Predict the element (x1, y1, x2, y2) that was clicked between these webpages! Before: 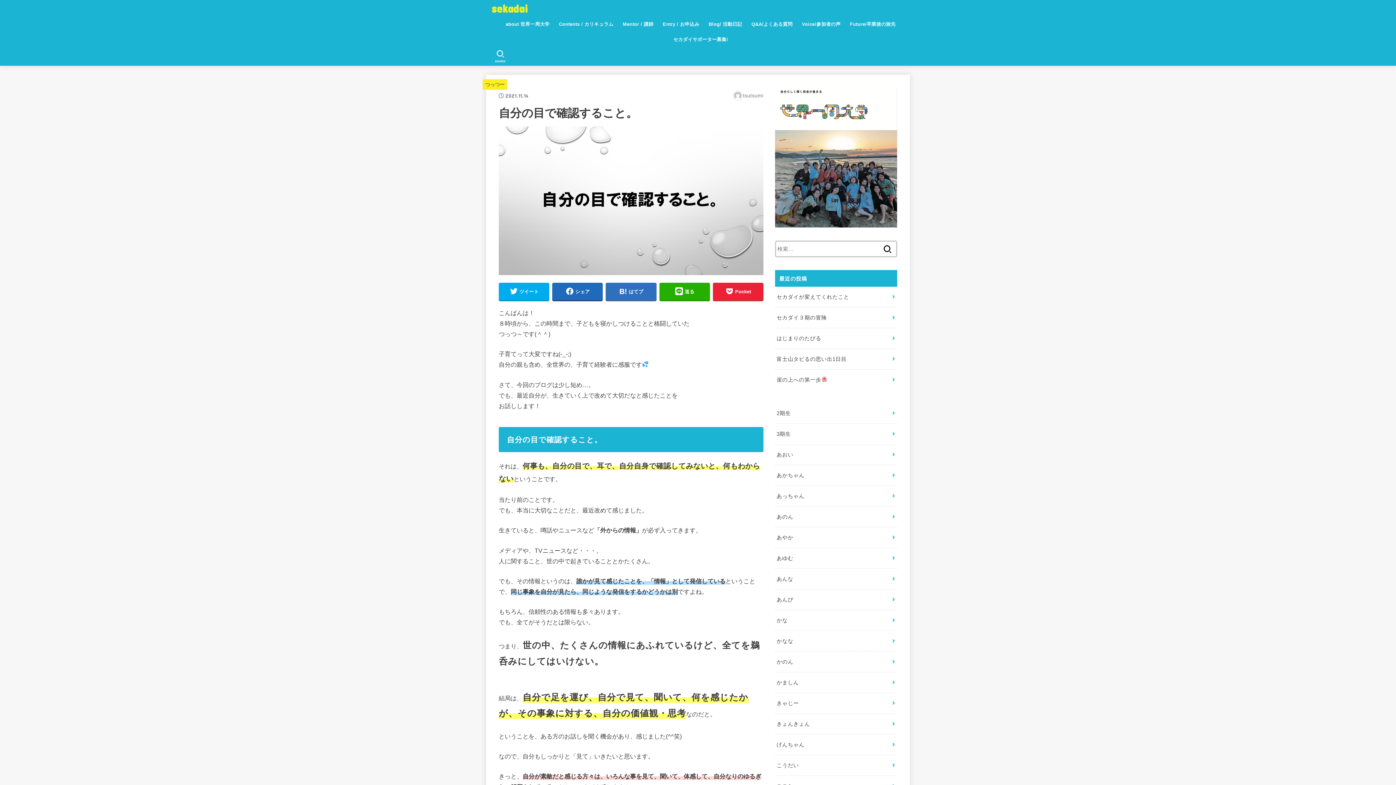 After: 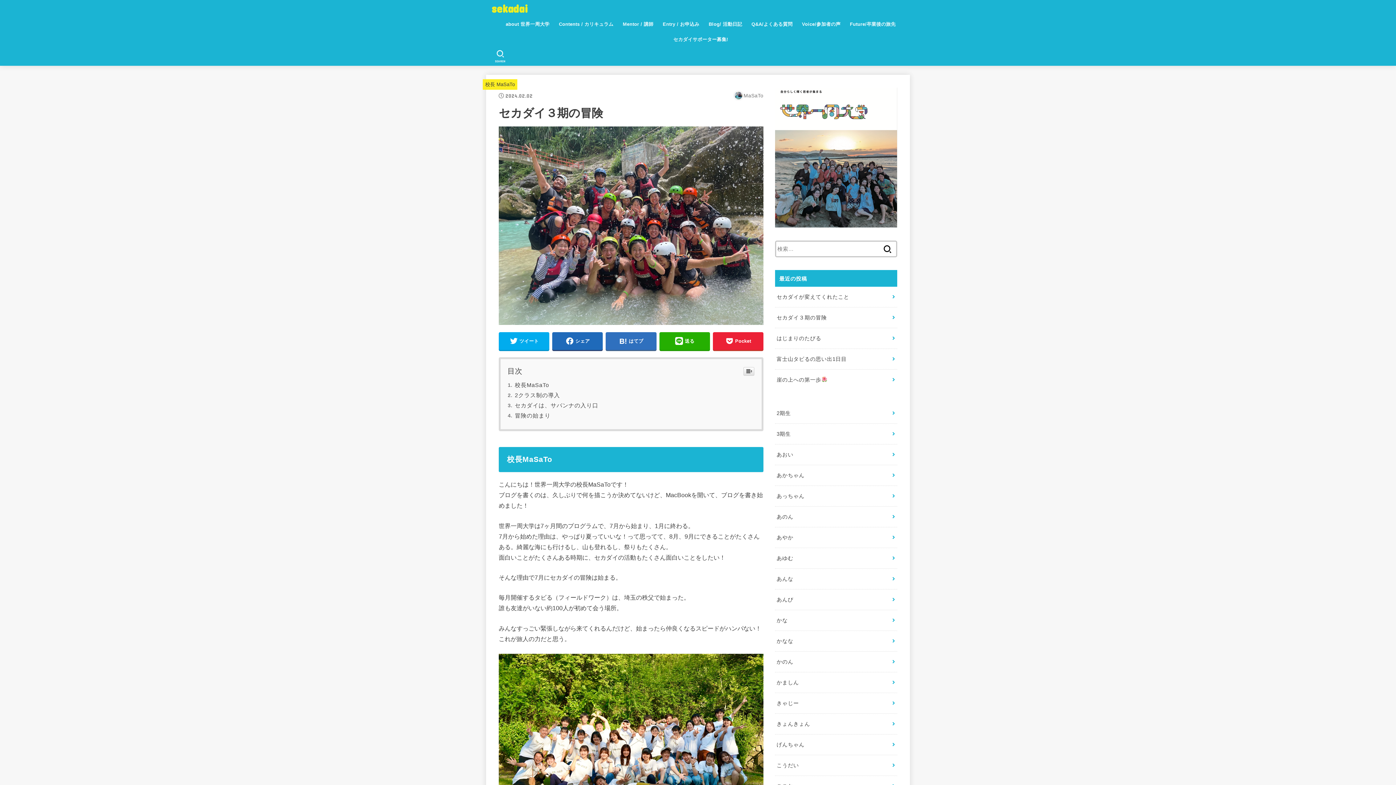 Action: label: セカダイ３期の冒険 bbox: (775, 307, 897, 328)